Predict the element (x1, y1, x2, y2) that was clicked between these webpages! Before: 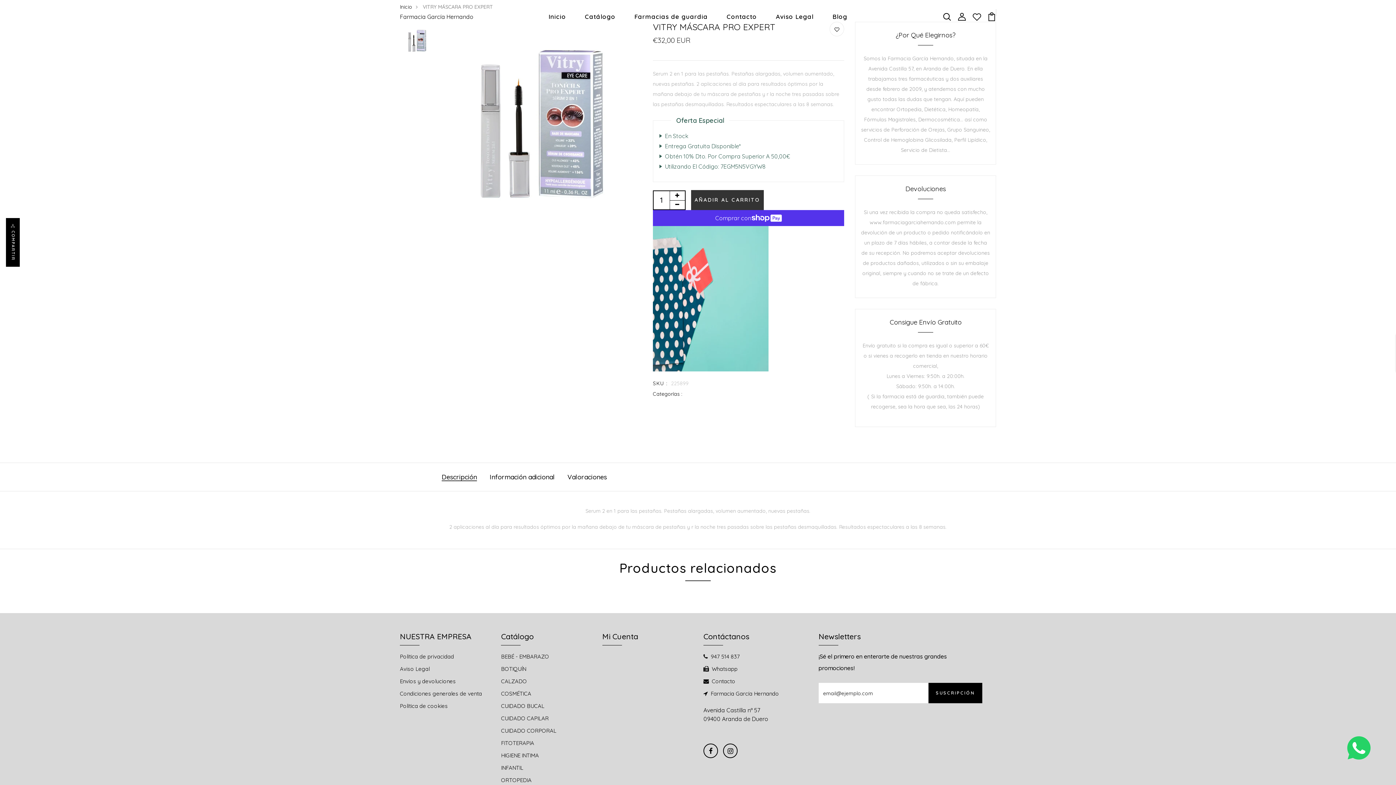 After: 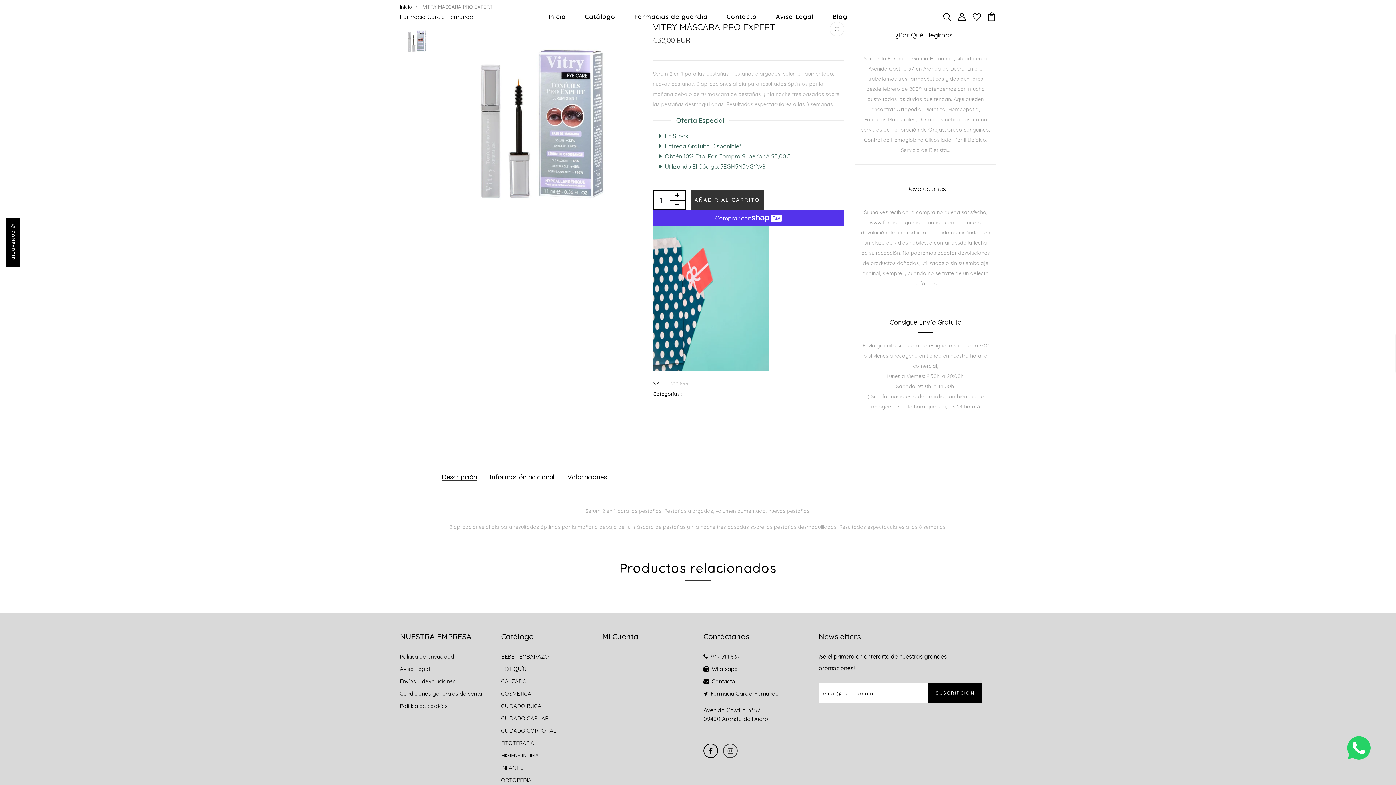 Action: bbox: (723, 744, 737, 758)